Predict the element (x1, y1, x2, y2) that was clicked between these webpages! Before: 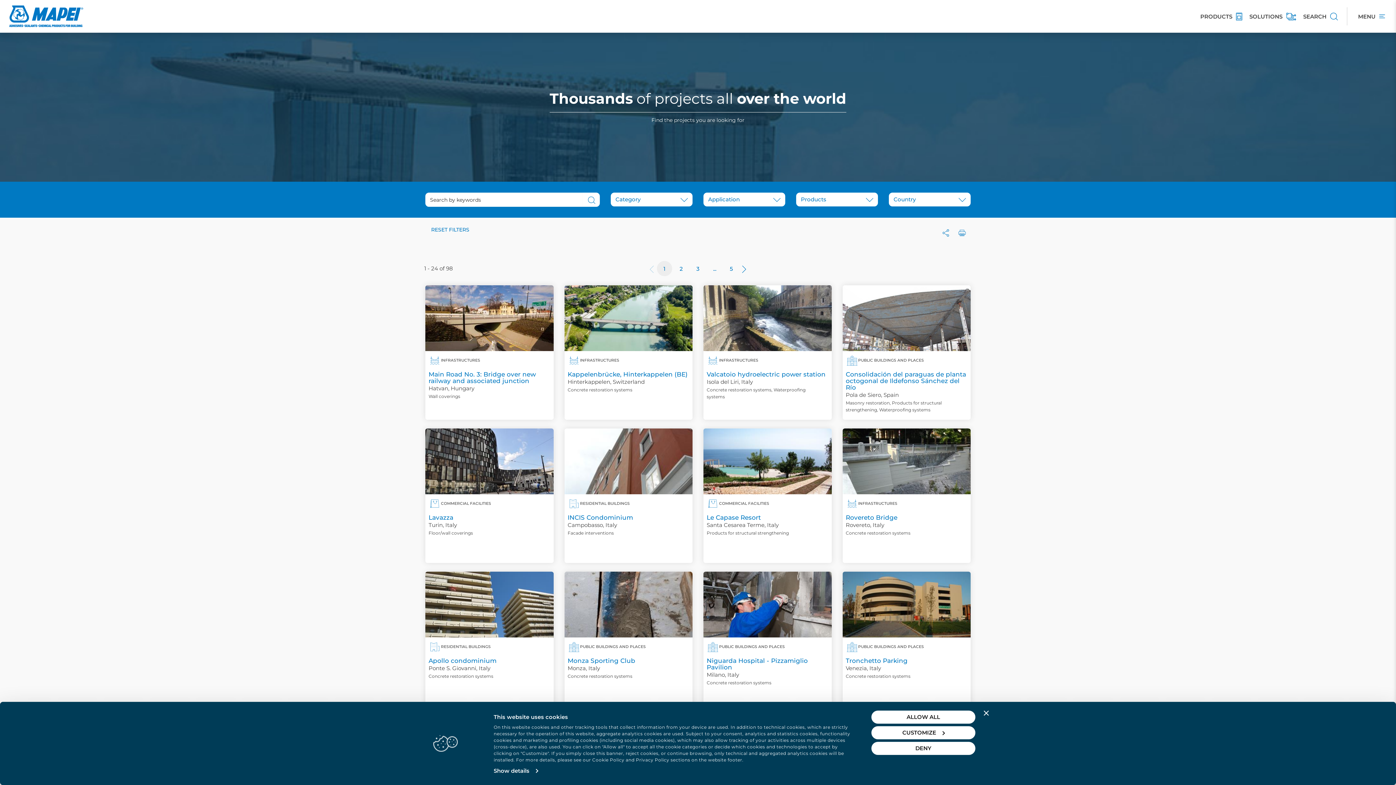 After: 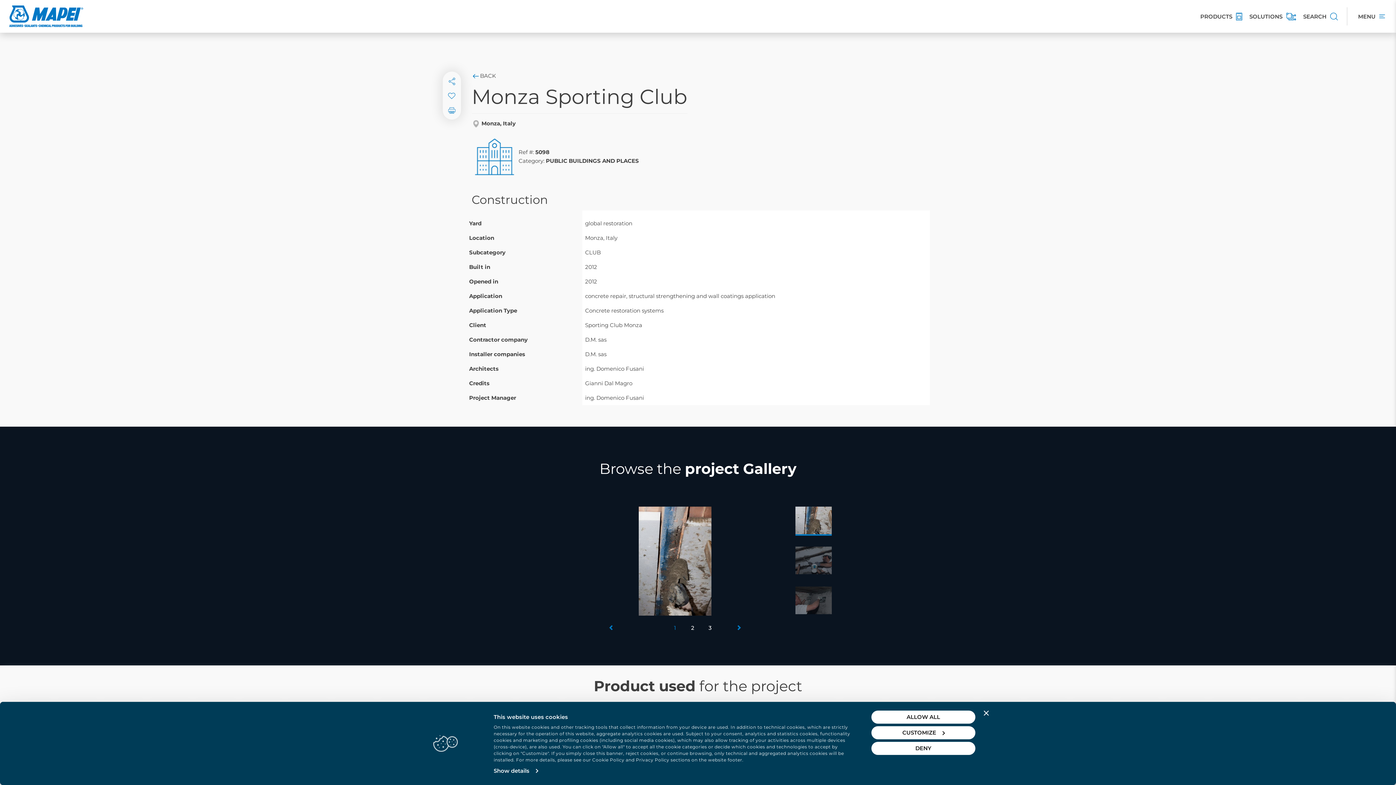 Action: label: SHOW MORE bbox: (564, 572, 692, 637)